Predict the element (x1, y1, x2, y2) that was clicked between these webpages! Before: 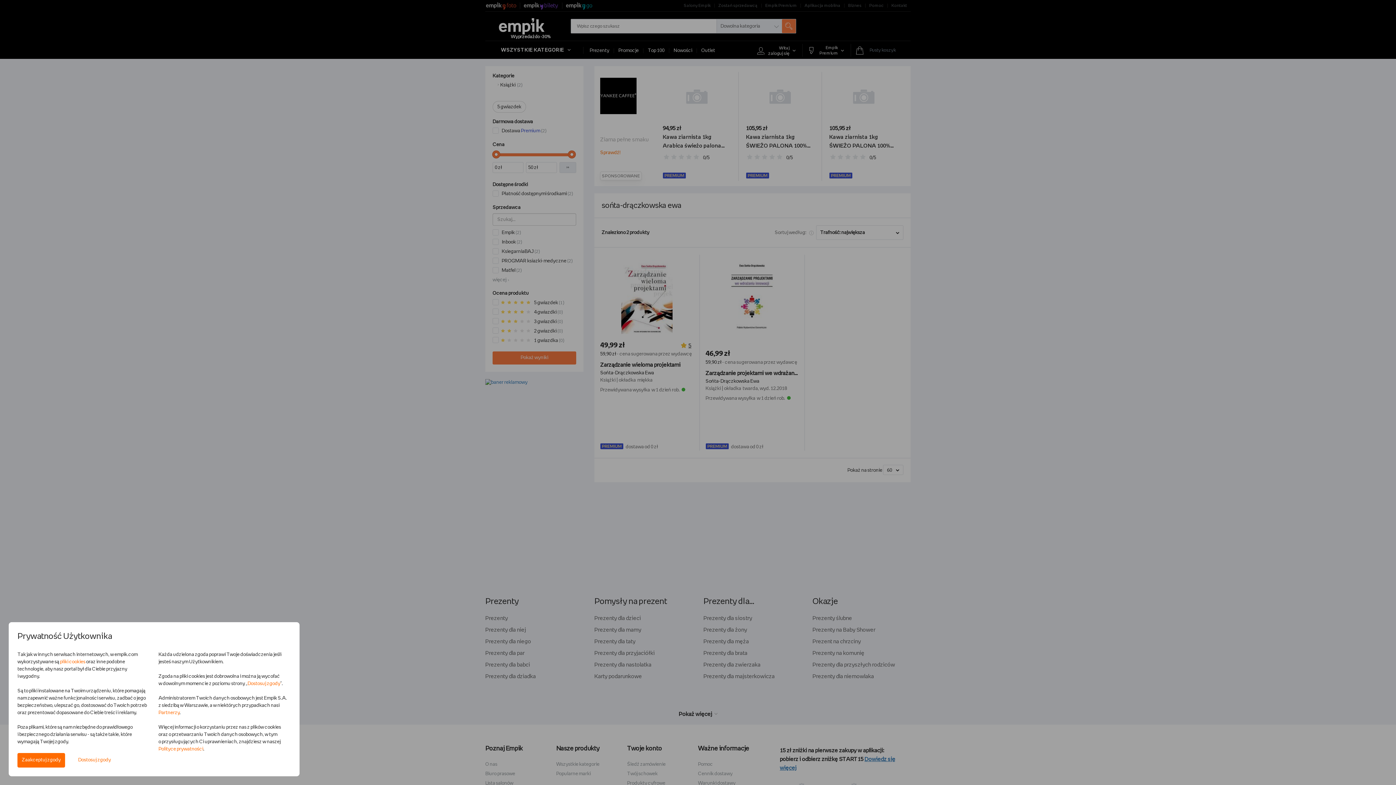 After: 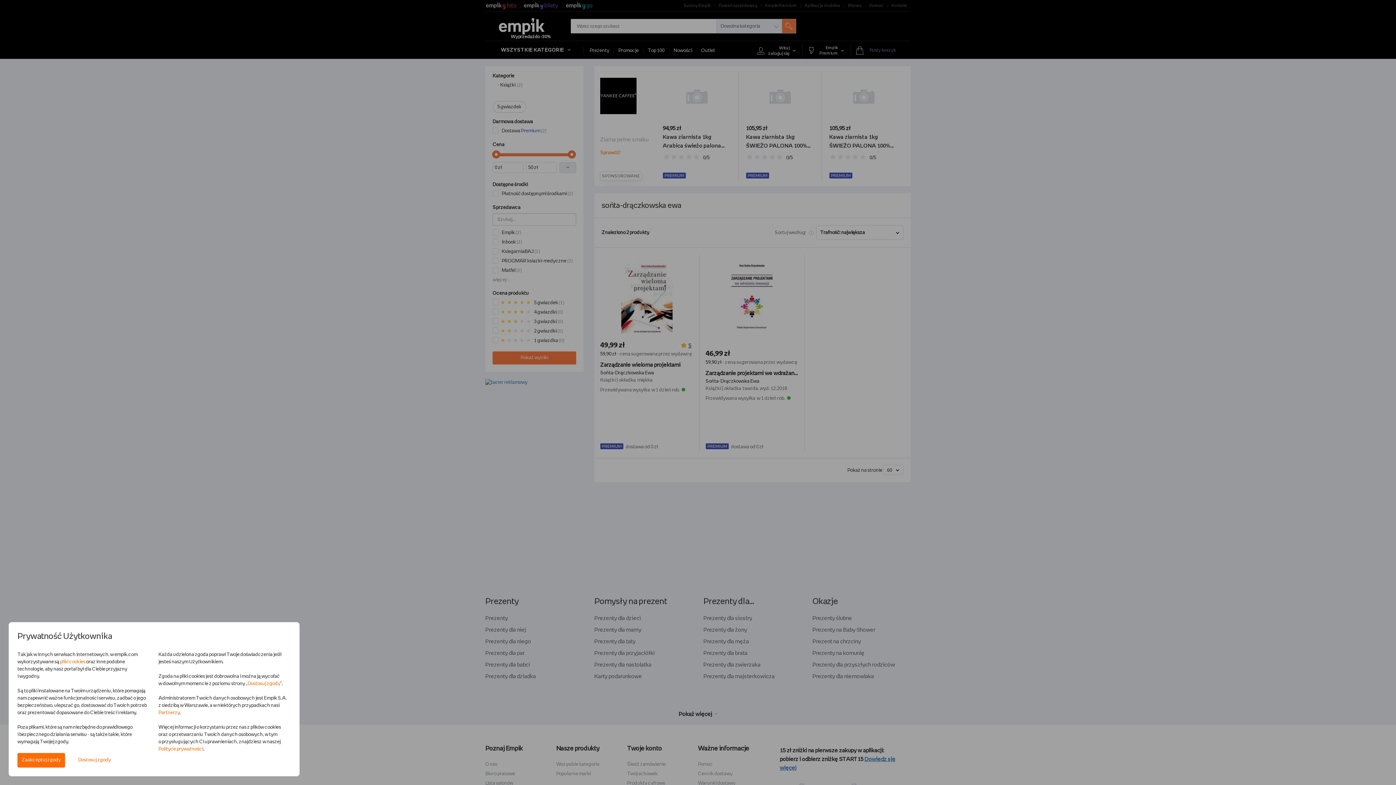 Action: label: Dostosuj zgody bbox: (247, 681, 280, 686)